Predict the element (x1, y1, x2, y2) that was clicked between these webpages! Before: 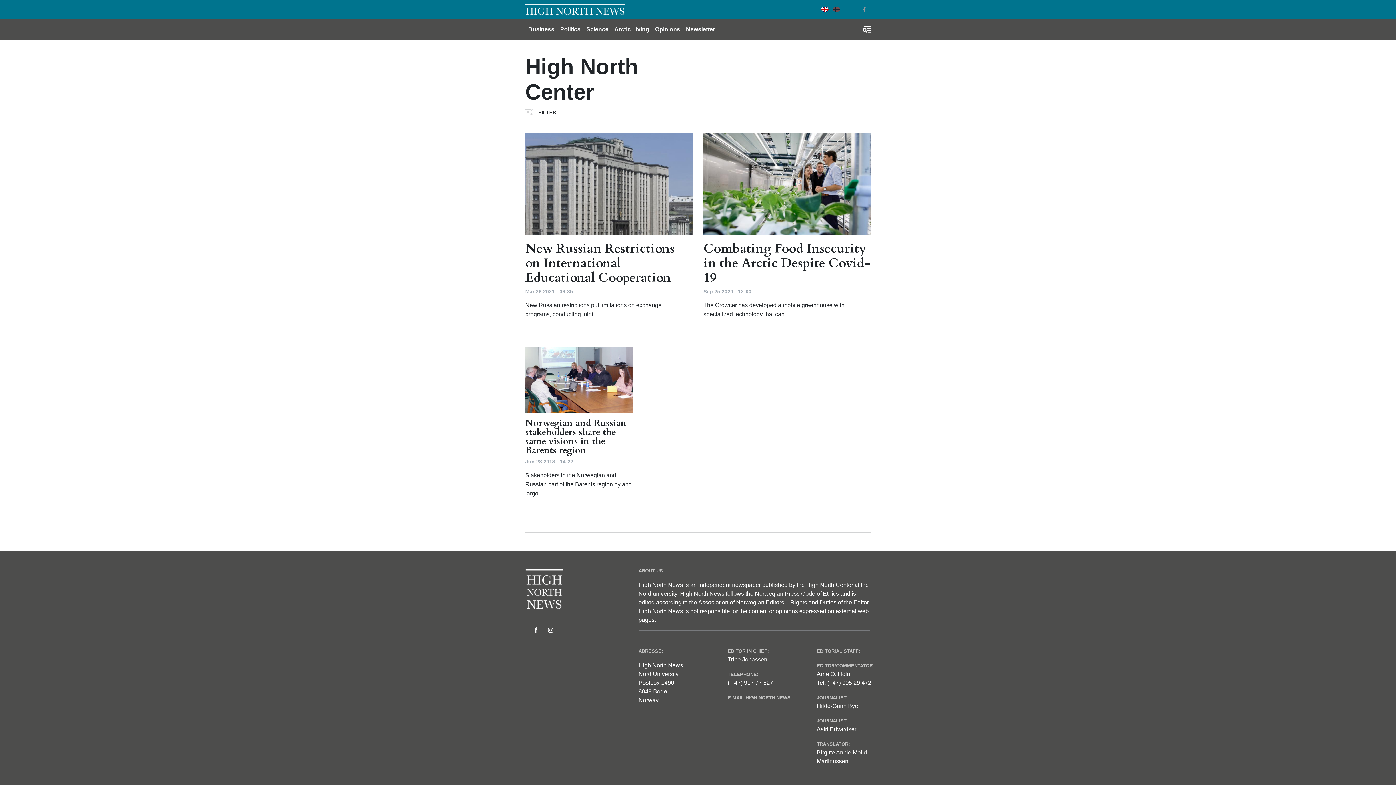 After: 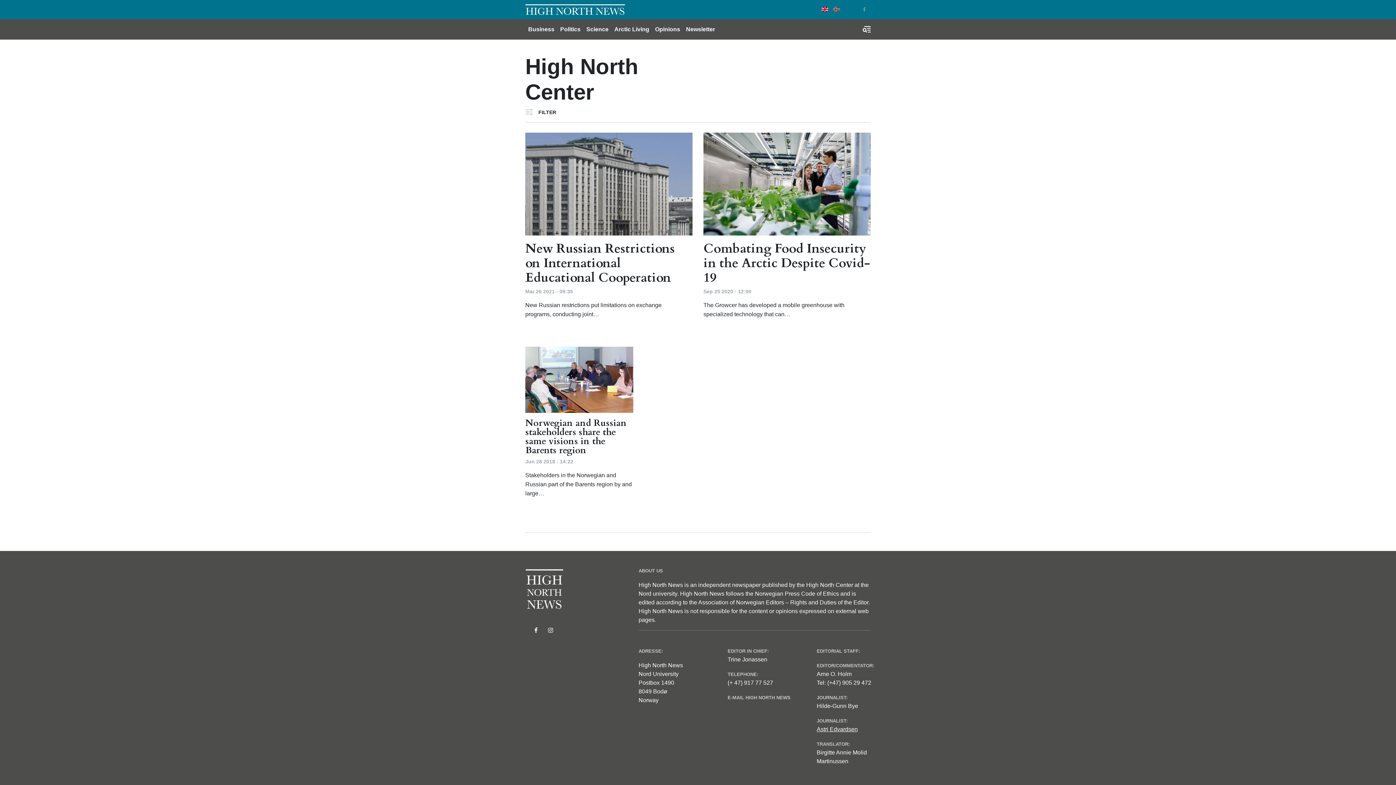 Action: bbox: (816, 726, 858, 732) label: Astri Edvardsen